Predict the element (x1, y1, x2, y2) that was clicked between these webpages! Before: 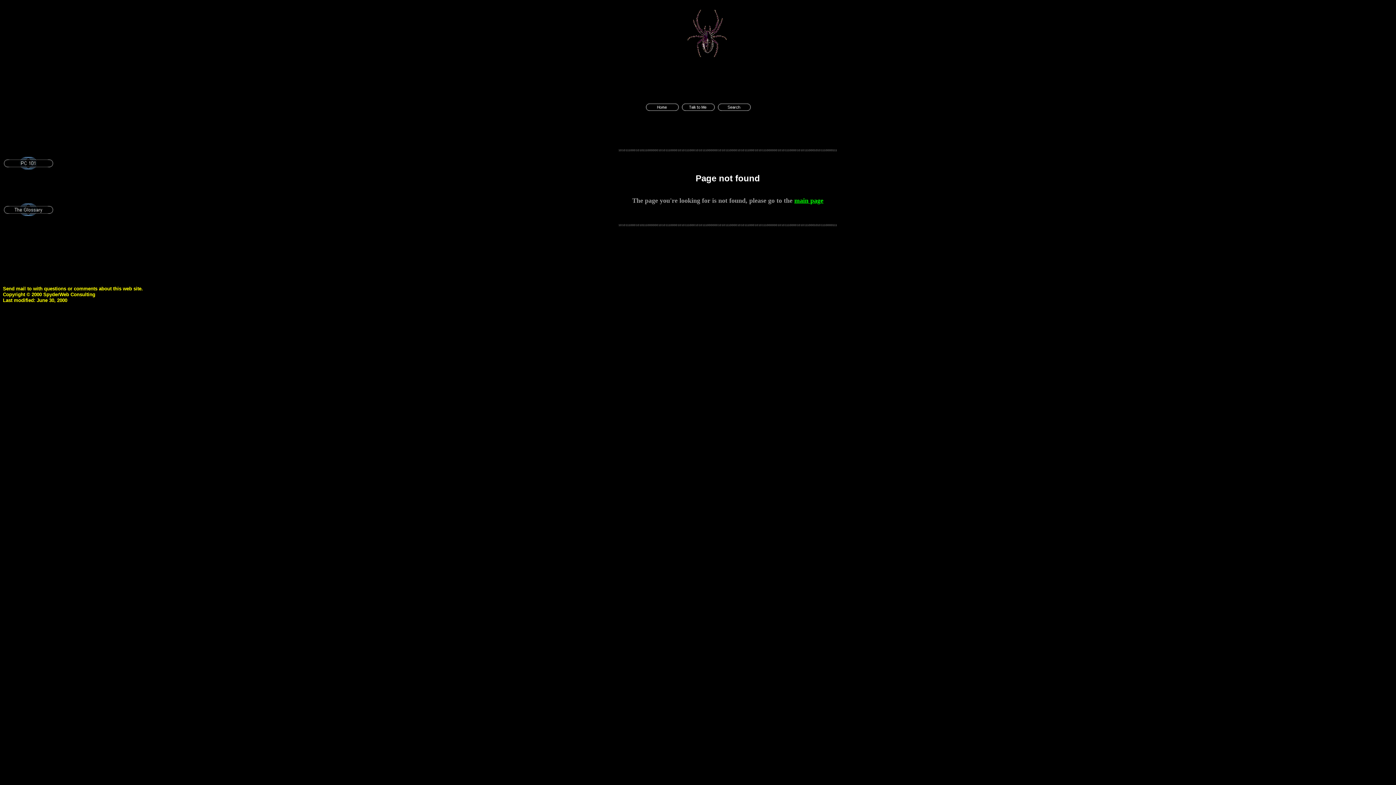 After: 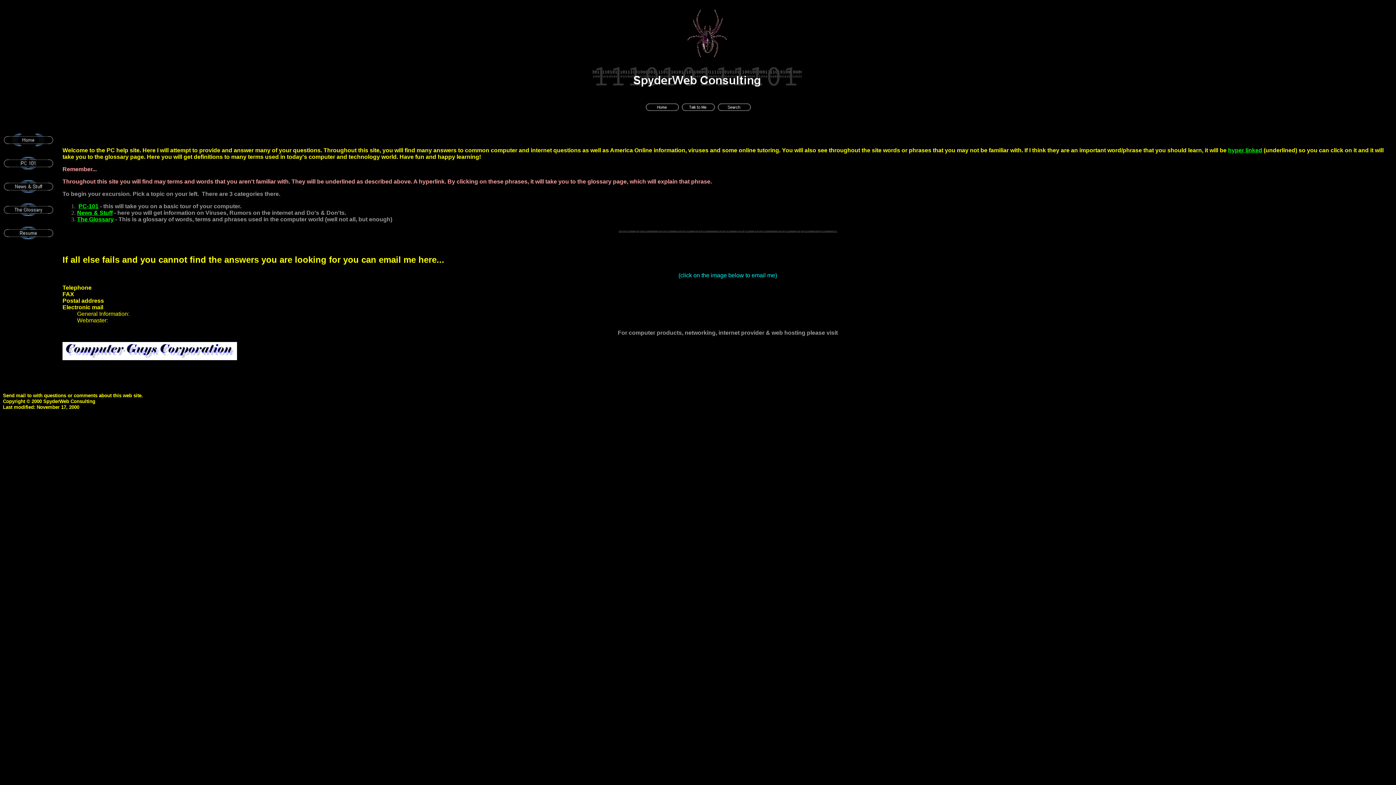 Action: bbox: (2, 145, 53, 152)